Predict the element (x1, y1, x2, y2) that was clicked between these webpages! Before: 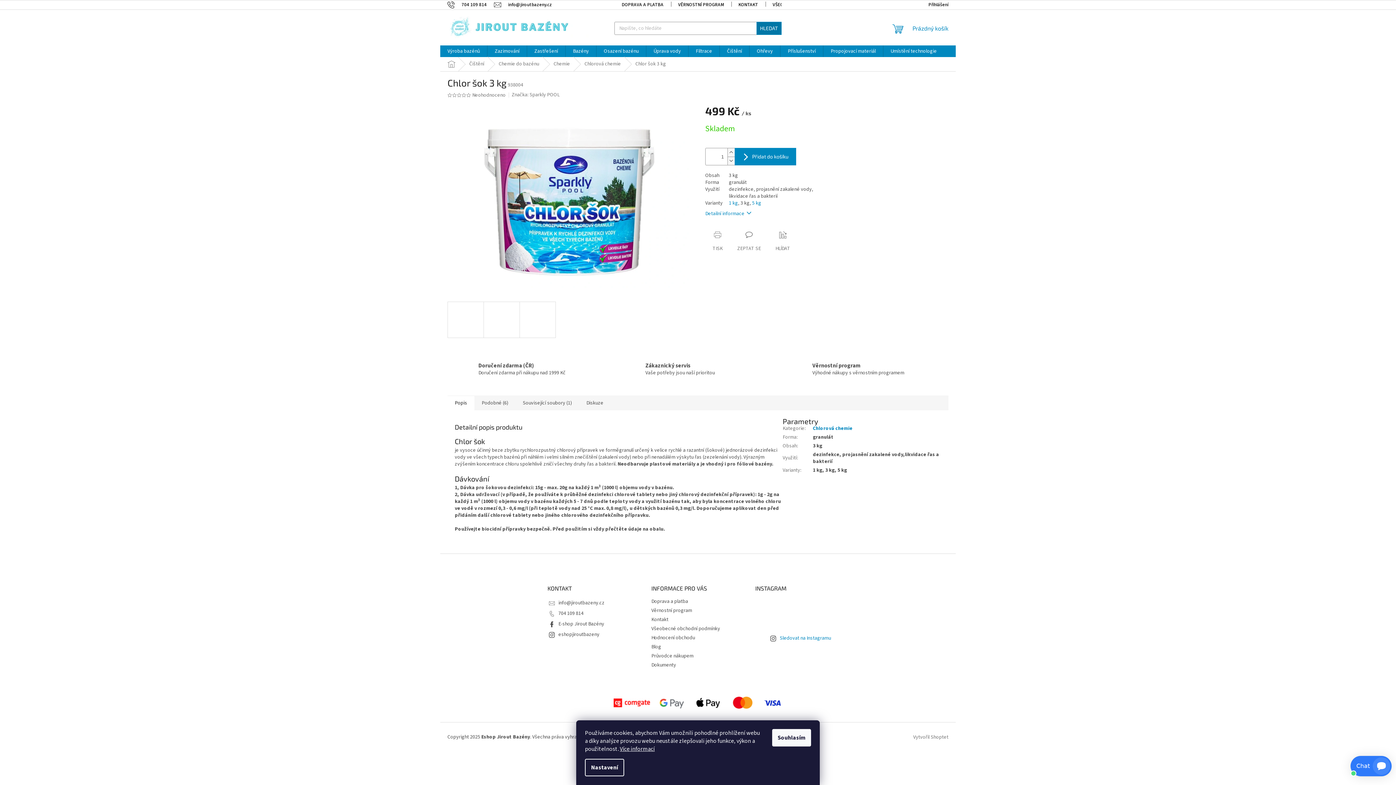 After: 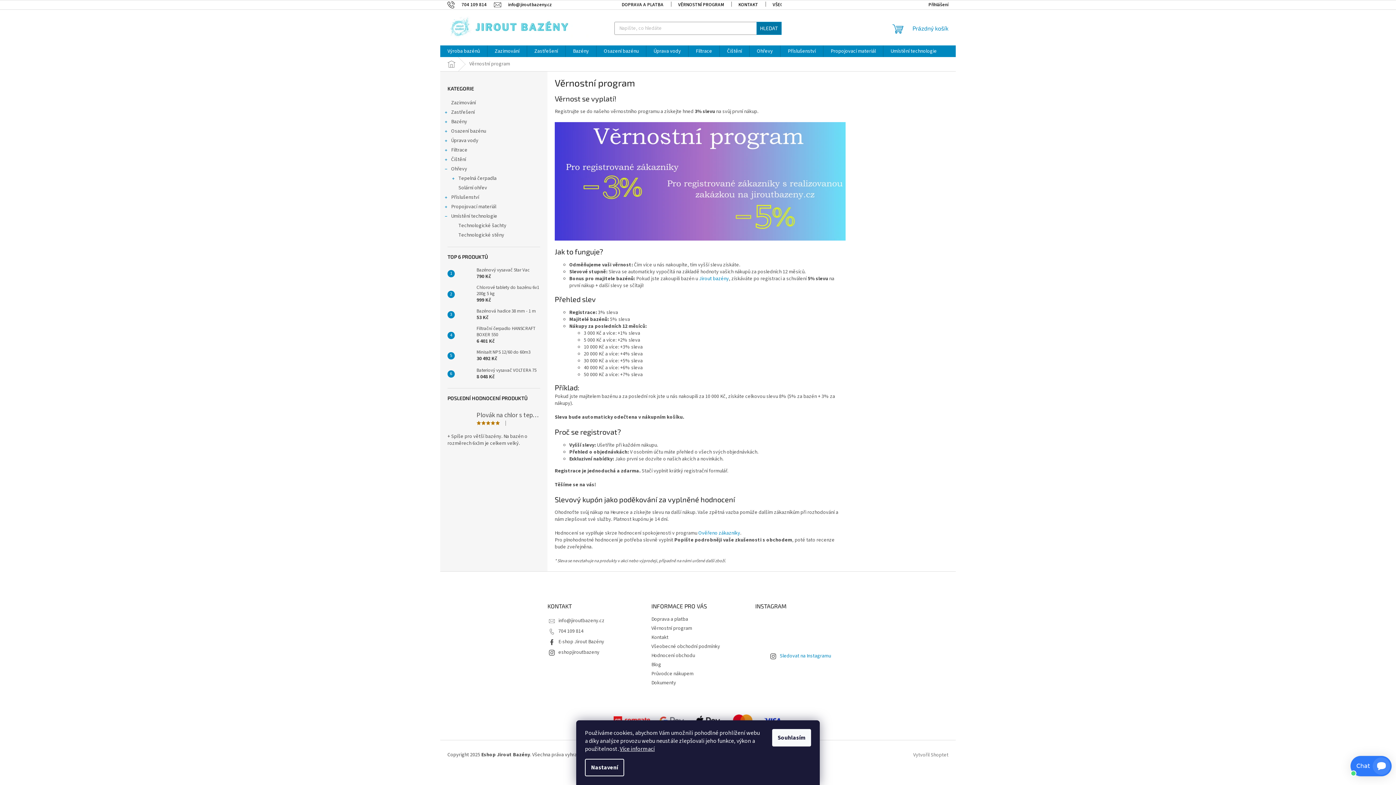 Action: bbox: (651, 607, 692, 614) label: Věrnostní program